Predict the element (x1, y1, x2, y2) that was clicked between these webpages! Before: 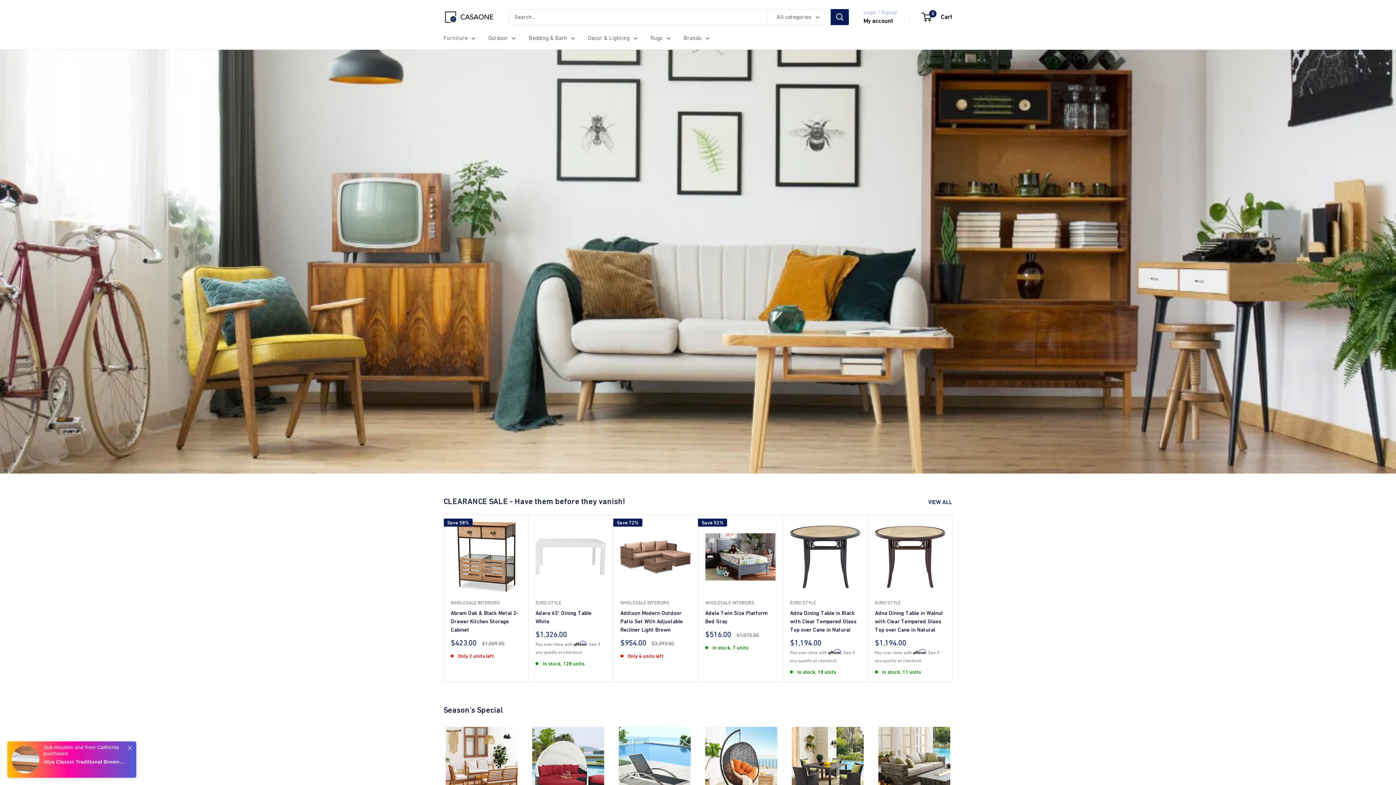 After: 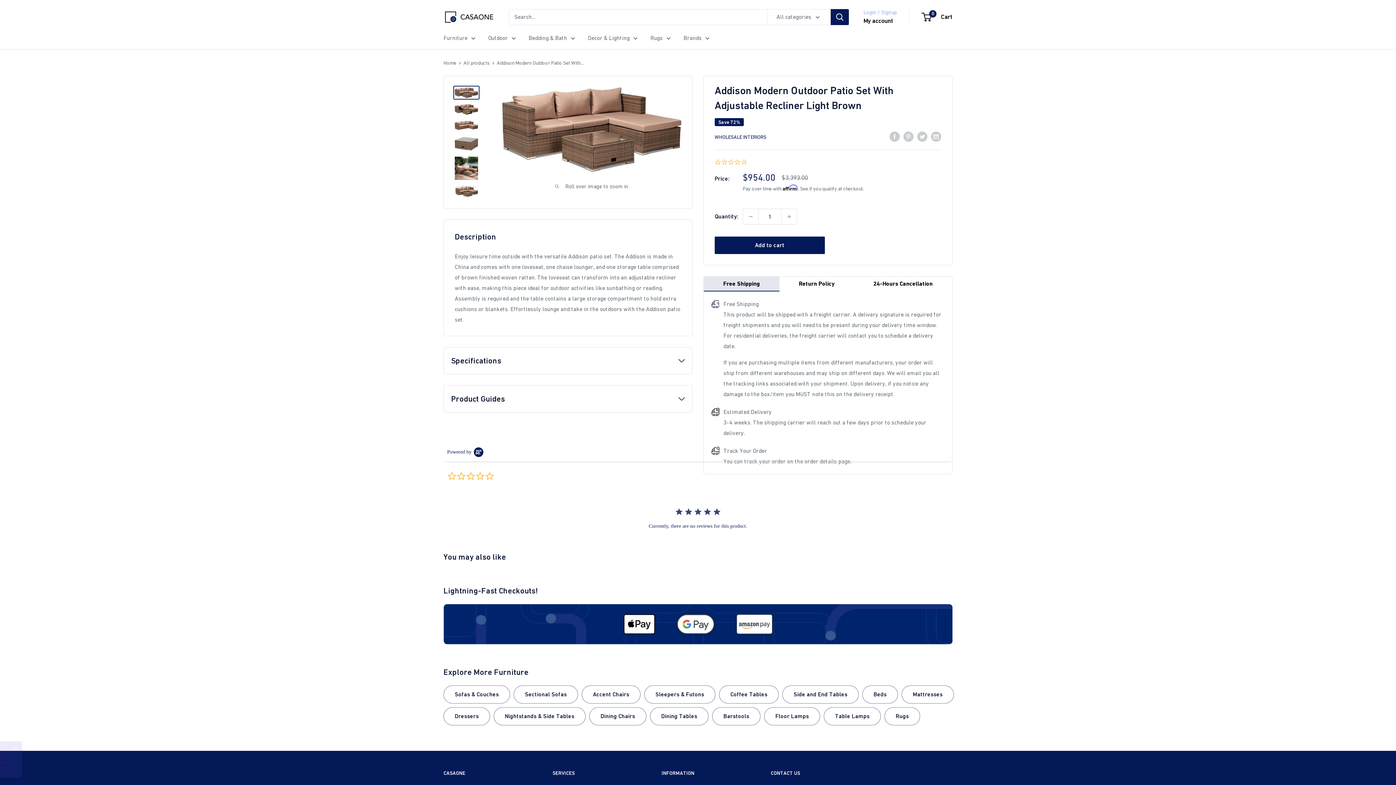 Action: bbox: (620, 609, 690, 634) label: Addison Modern Outdoor Patio Set With Adjustable Recliner Light Brown